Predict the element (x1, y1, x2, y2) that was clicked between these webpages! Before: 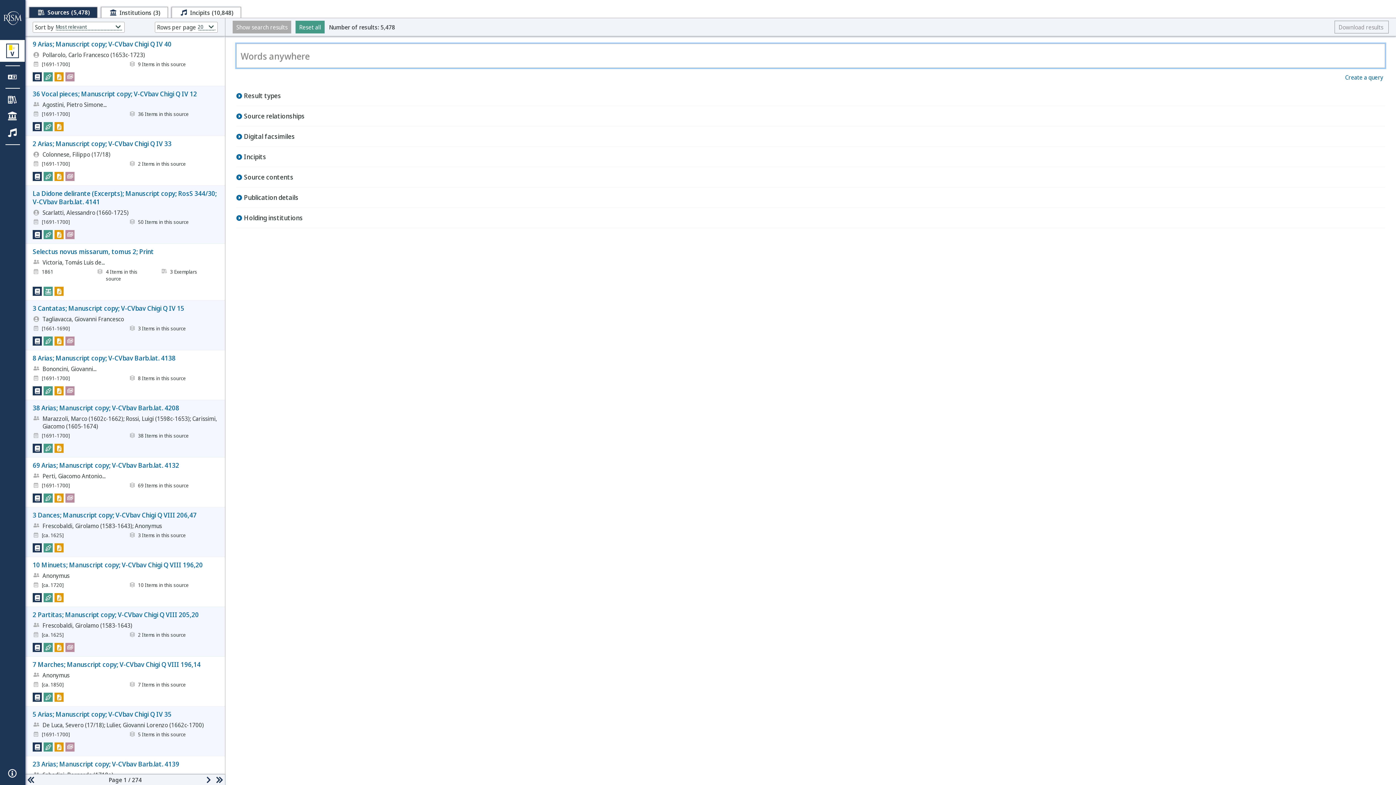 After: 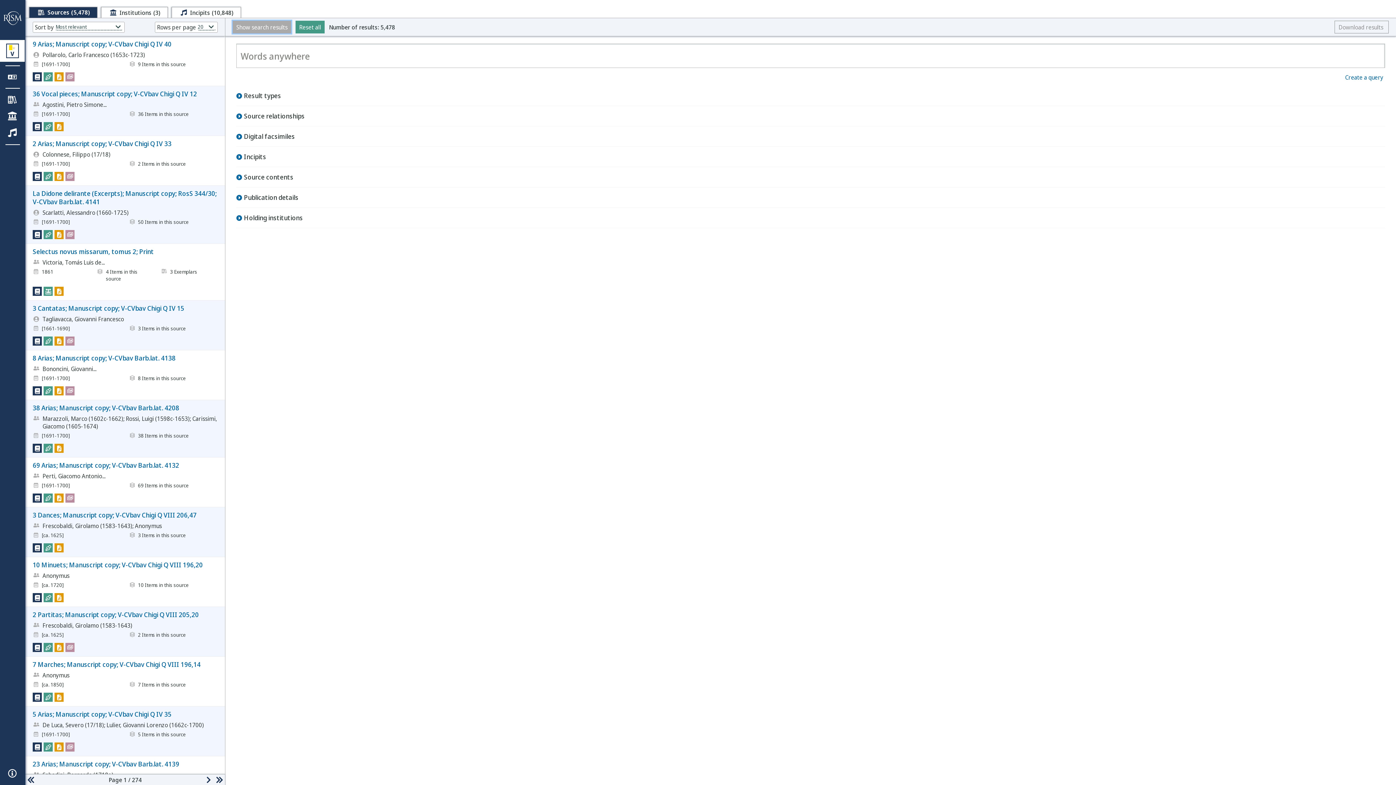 Action: bbox: (232, 20, 291, 33) label: Show search results